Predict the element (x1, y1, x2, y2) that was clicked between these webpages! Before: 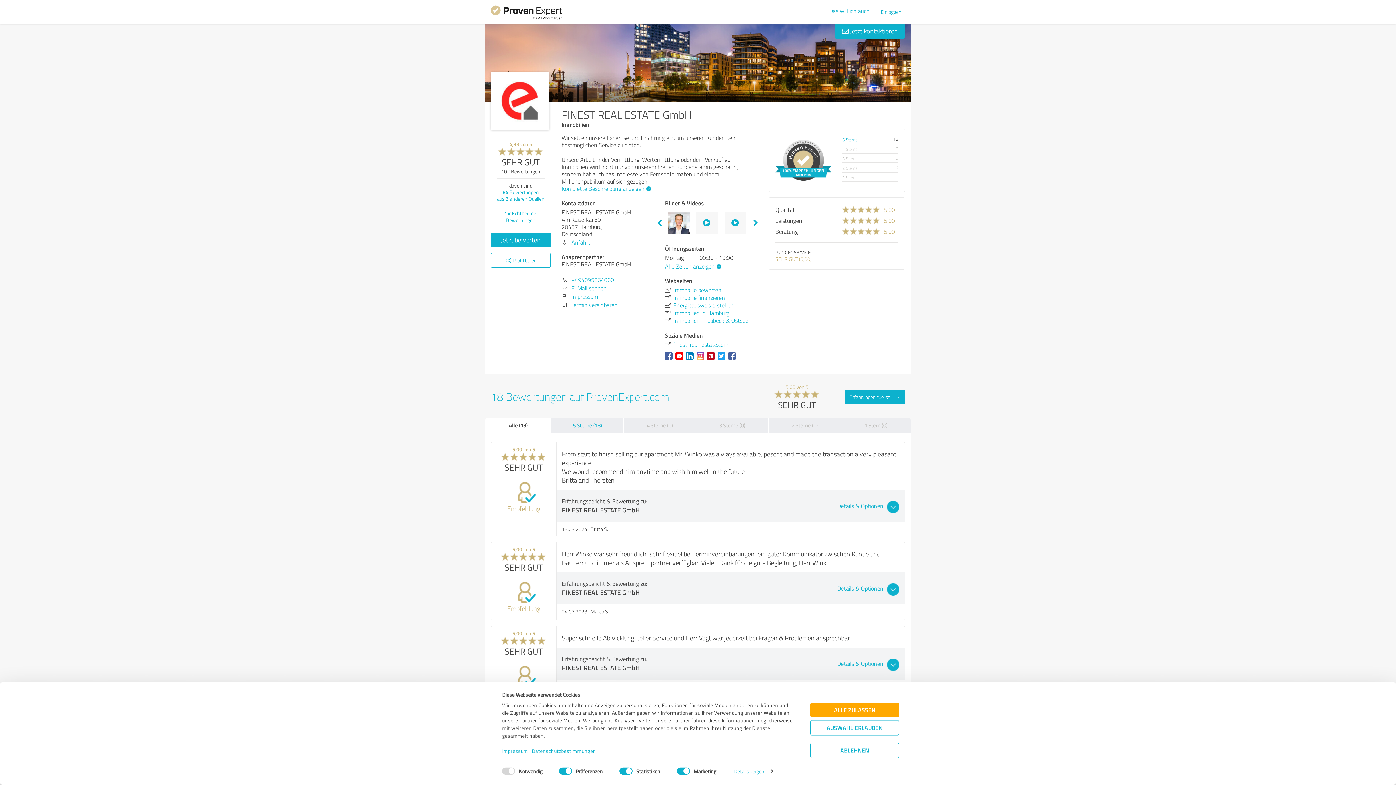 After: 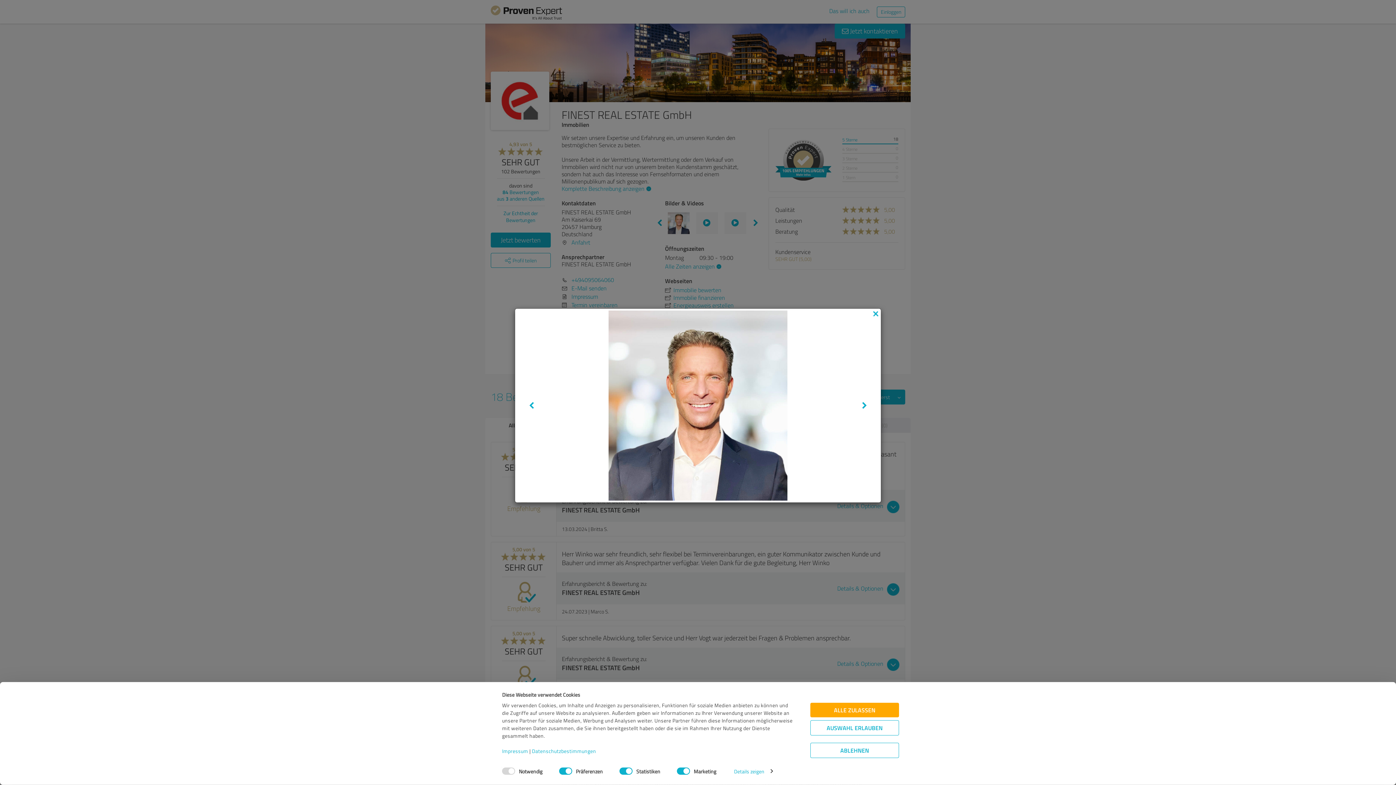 Action: bbox: (668, 212, 690, 234)